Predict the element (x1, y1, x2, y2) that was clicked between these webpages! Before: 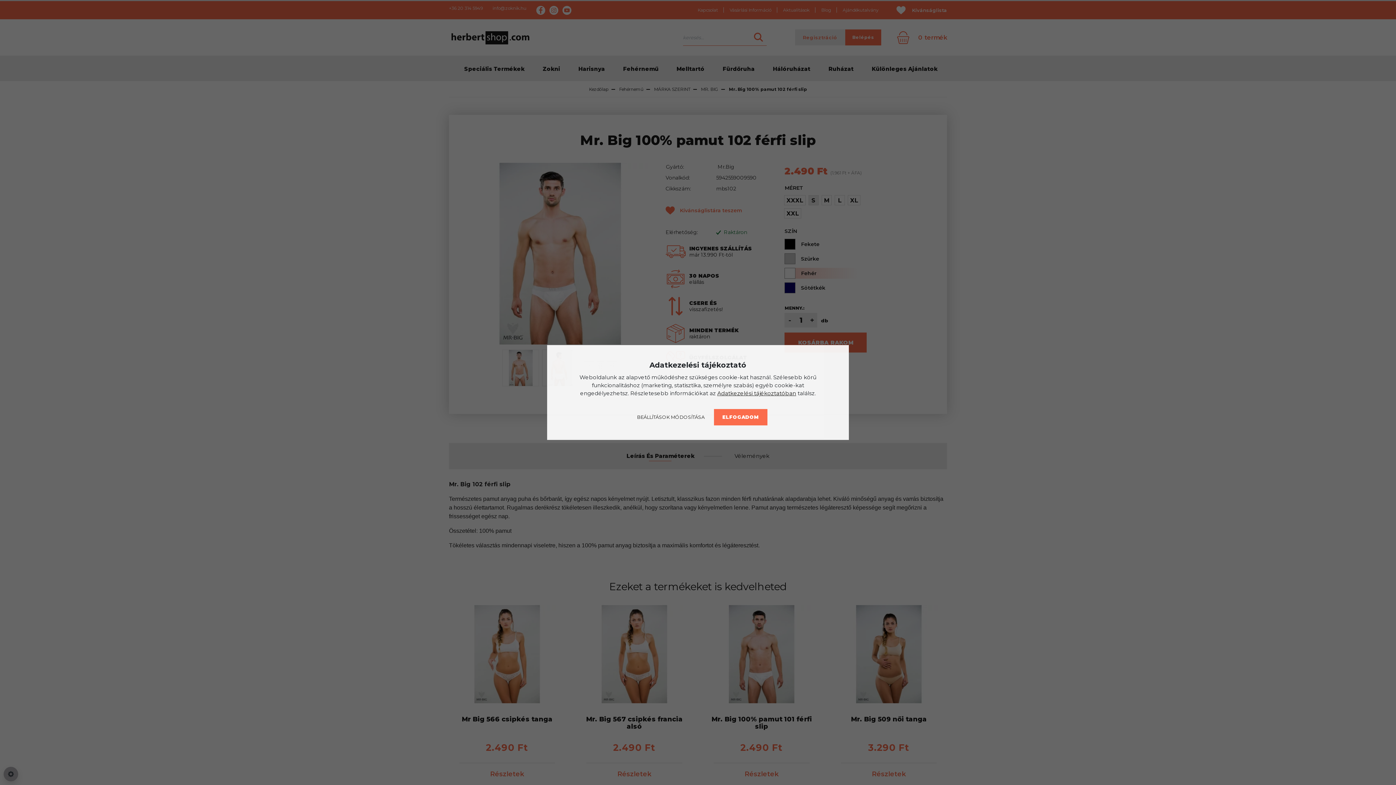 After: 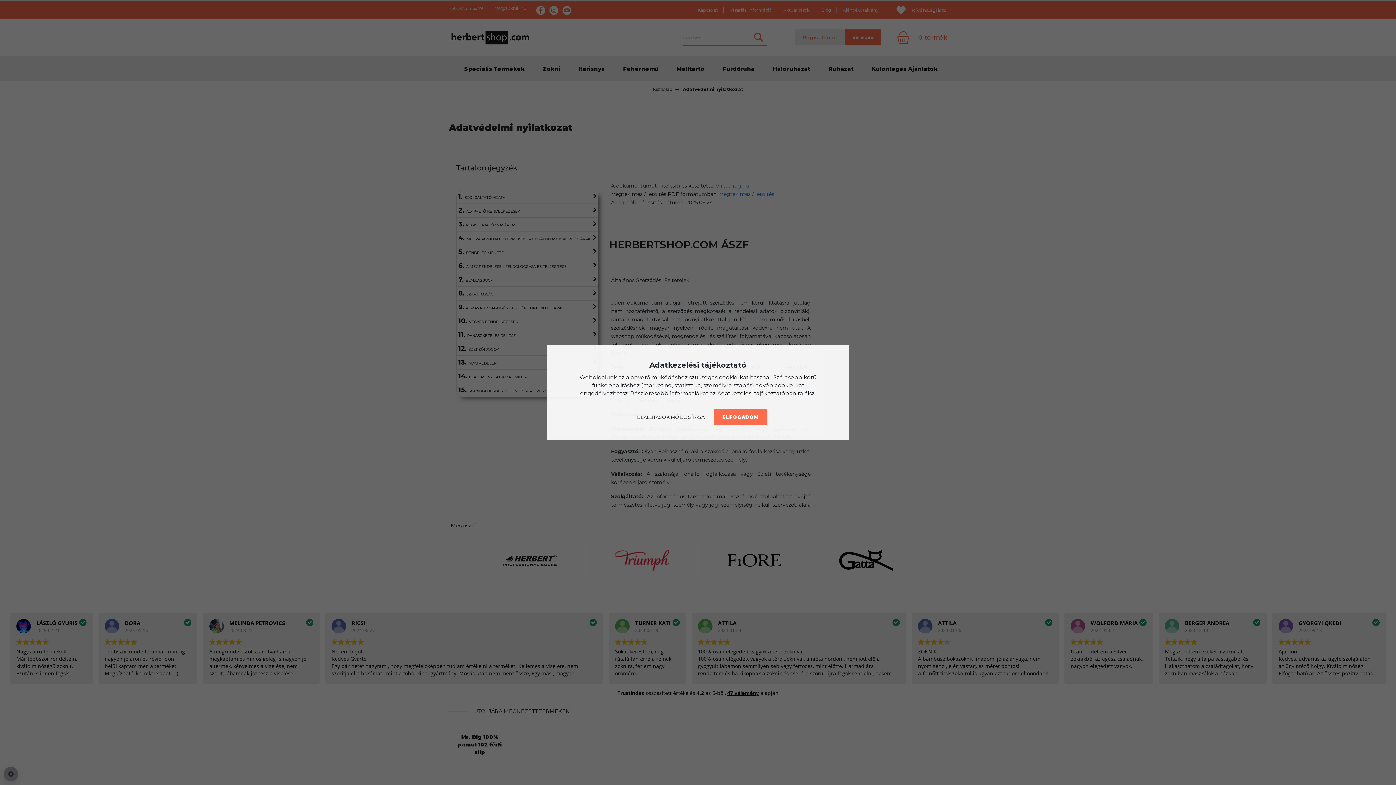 Action: bbox: (717, 390, 796, 396) label: Adatkezelési tájékoztatóban